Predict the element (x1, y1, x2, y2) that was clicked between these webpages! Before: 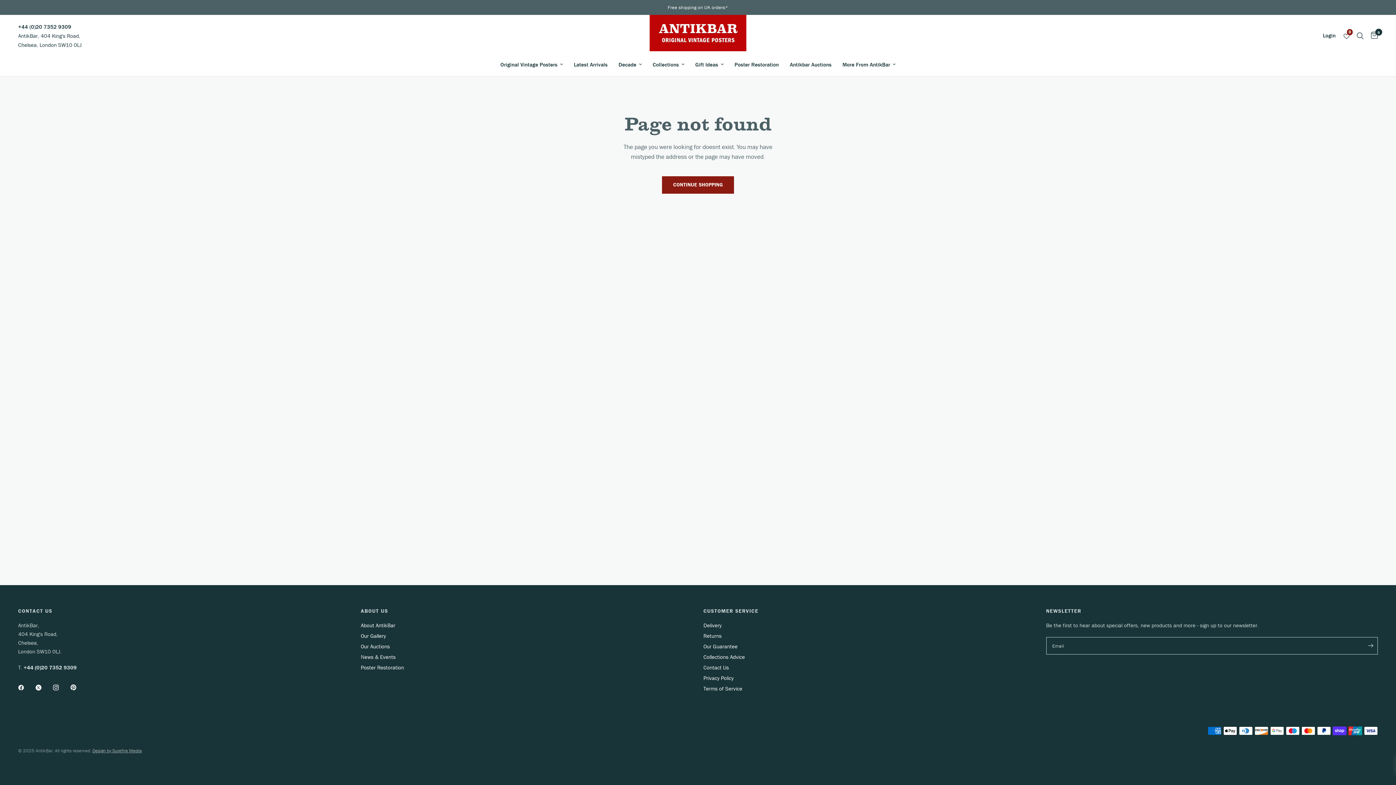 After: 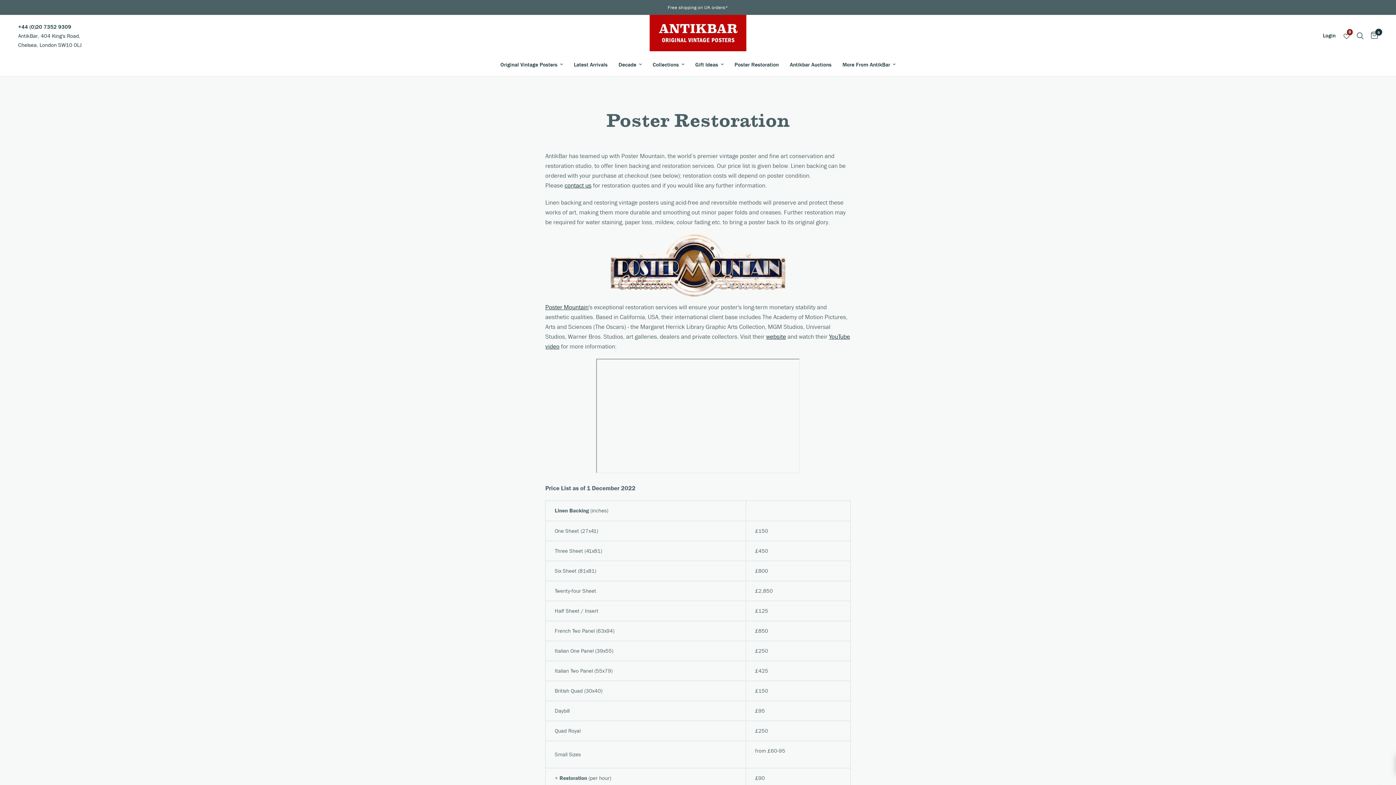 Action: bbox: (360, 664, 404, 671) label: Poster Restoration